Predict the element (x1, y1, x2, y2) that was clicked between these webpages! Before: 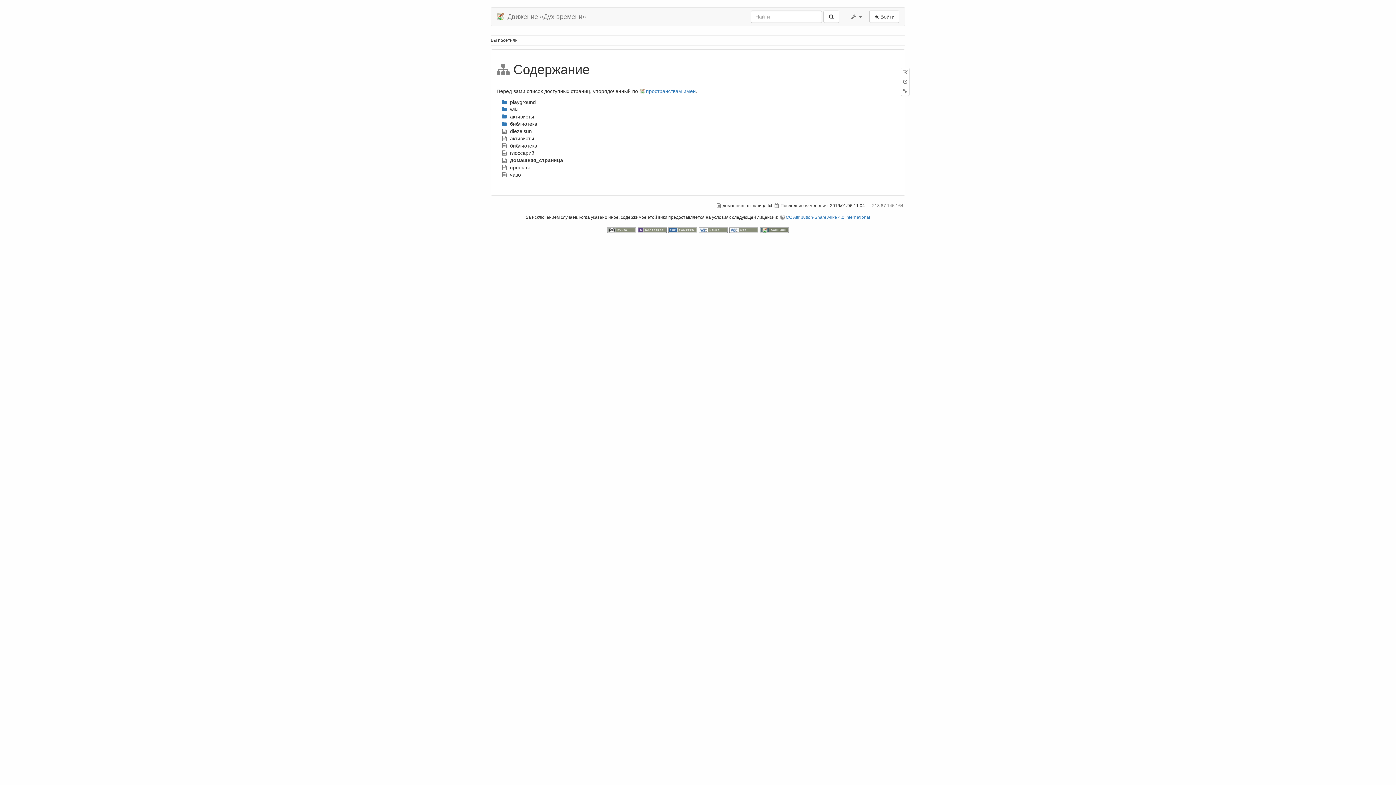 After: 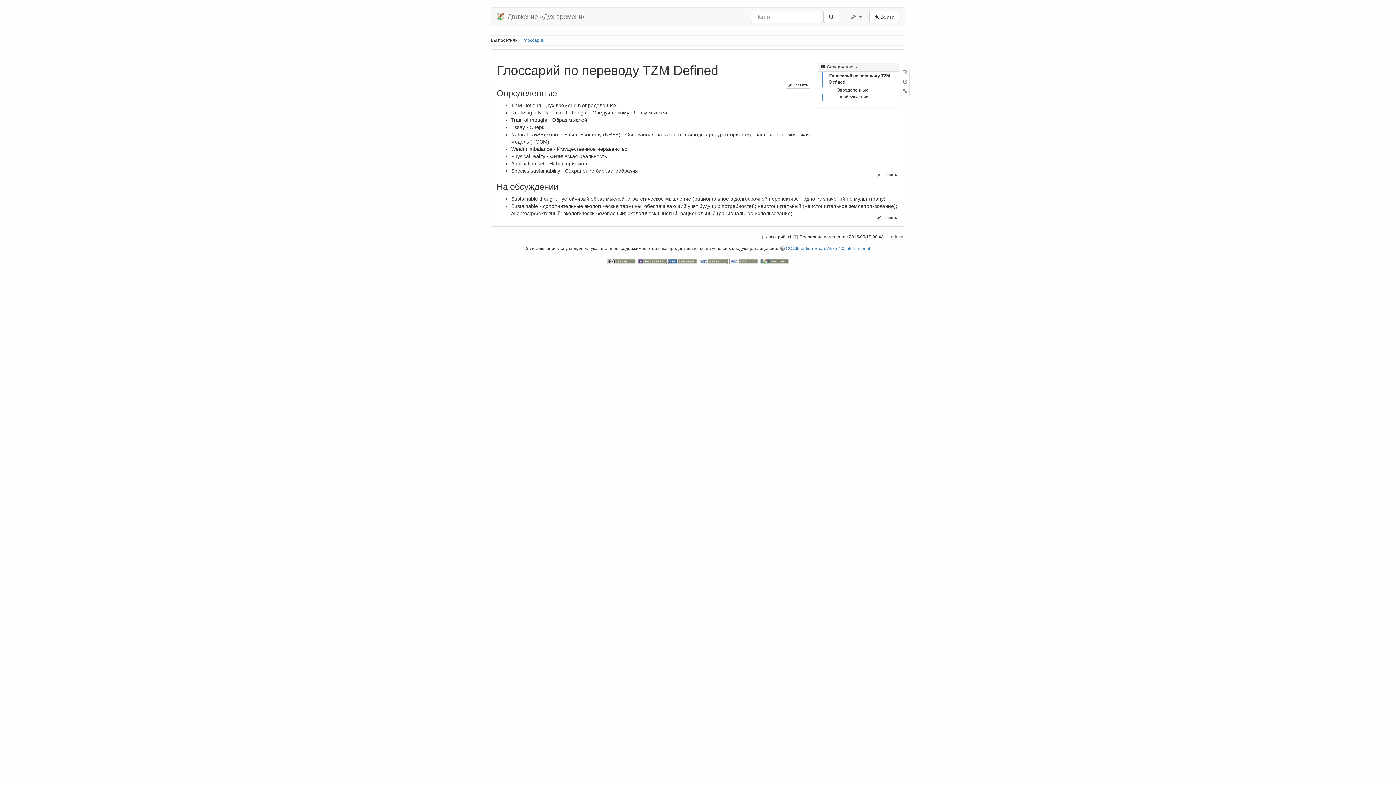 Action: bbox: (502, 150, 534, 156) label:  глоссарий